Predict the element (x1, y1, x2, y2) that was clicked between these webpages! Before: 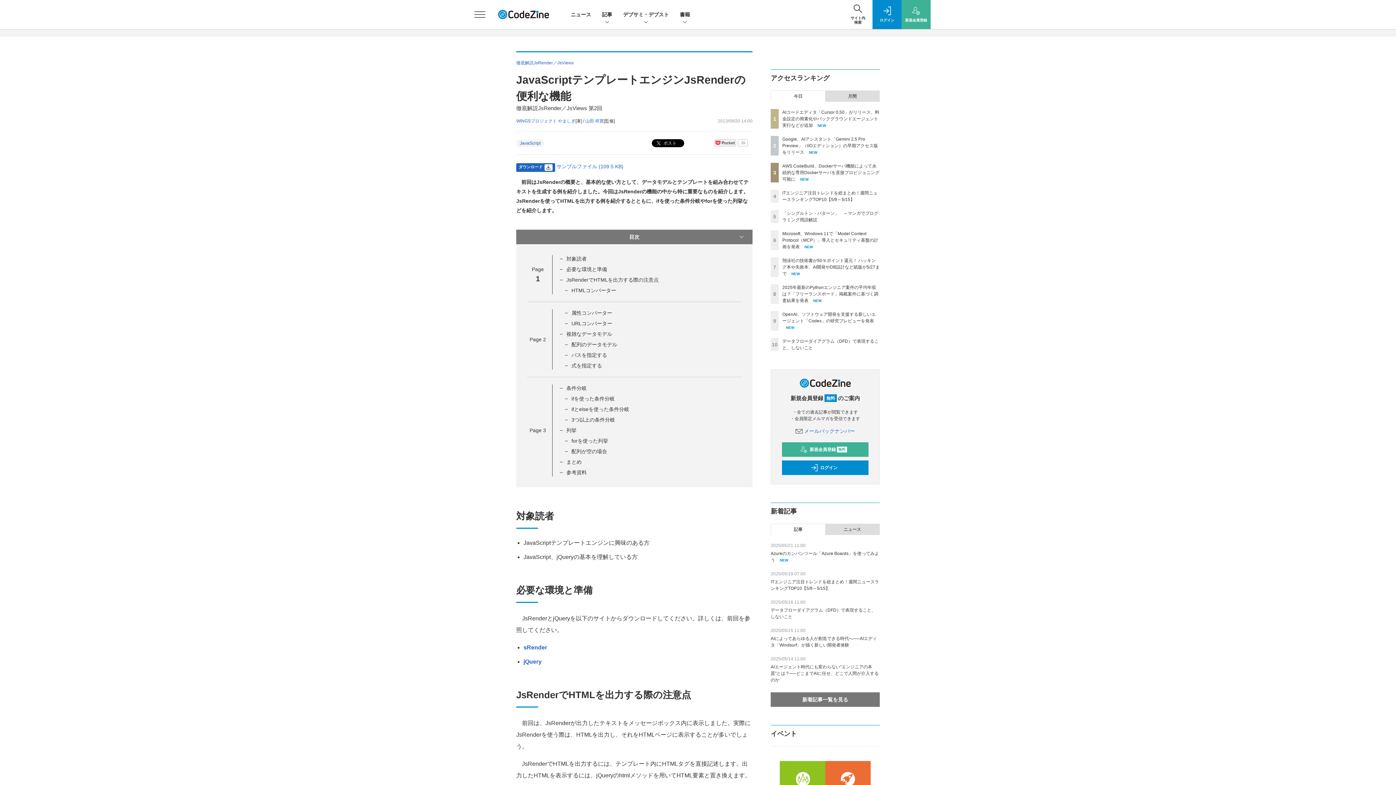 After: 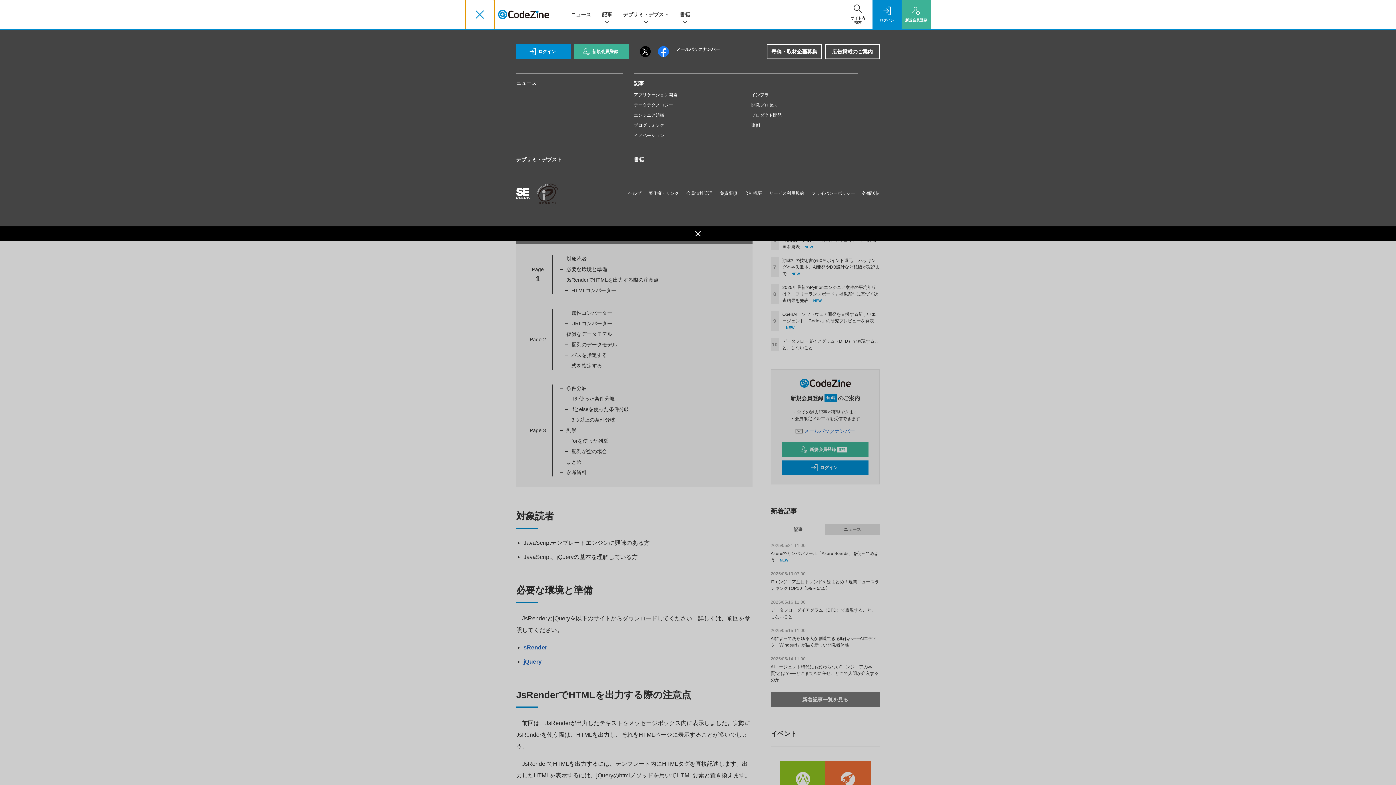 Action: label: メニューを開く bbox: (465, 0, 494, 29)